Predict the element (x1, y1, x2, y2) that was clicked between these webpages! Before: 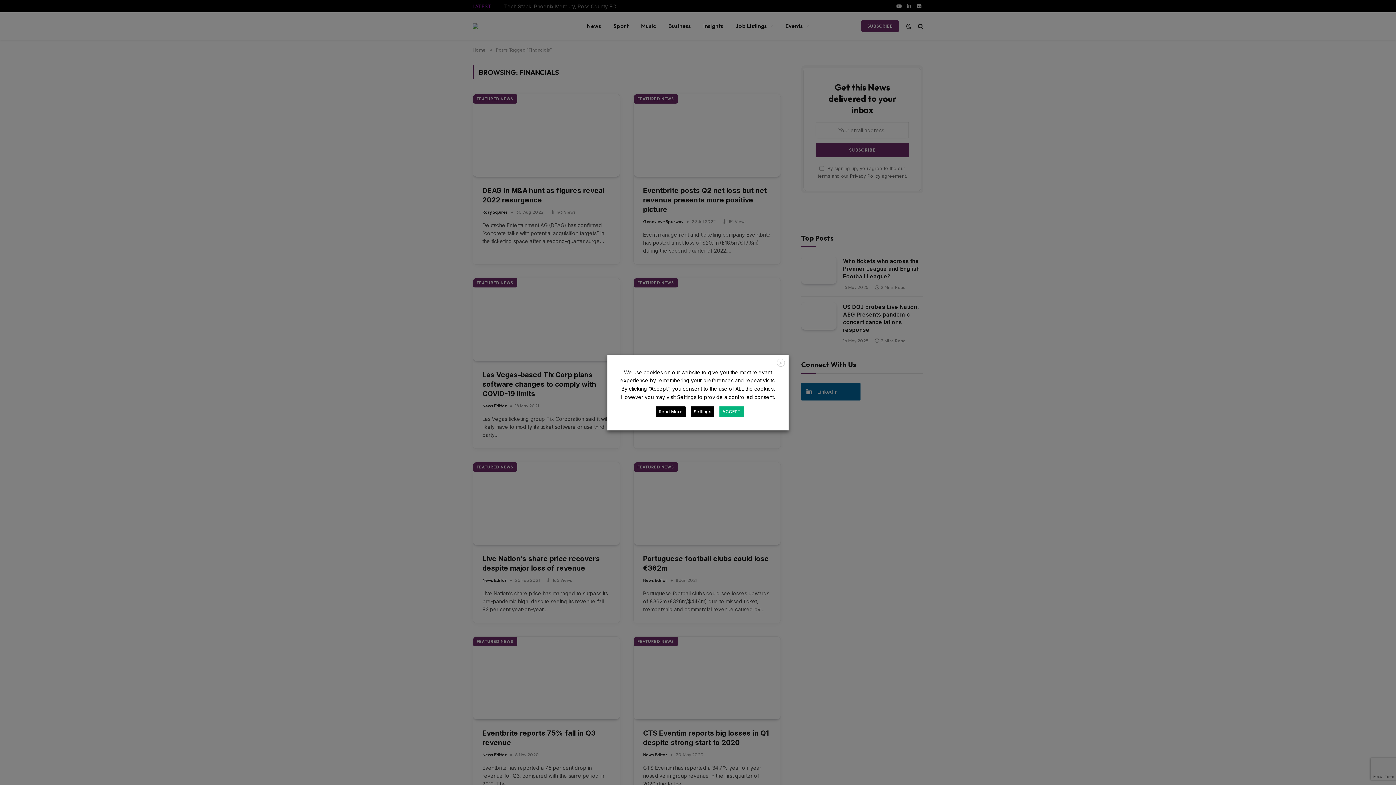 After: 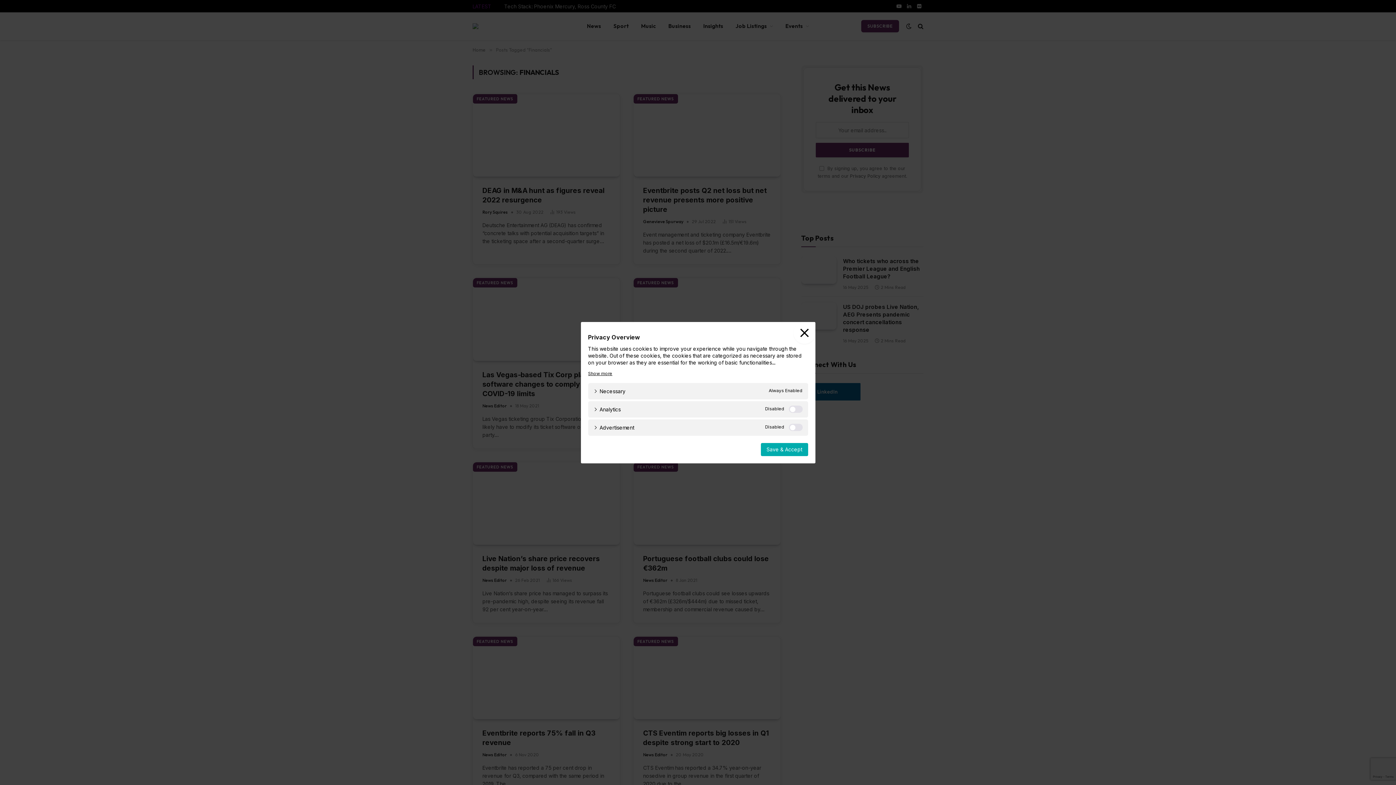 Action: bbox: (690, 406, 714, 417) label: Settings